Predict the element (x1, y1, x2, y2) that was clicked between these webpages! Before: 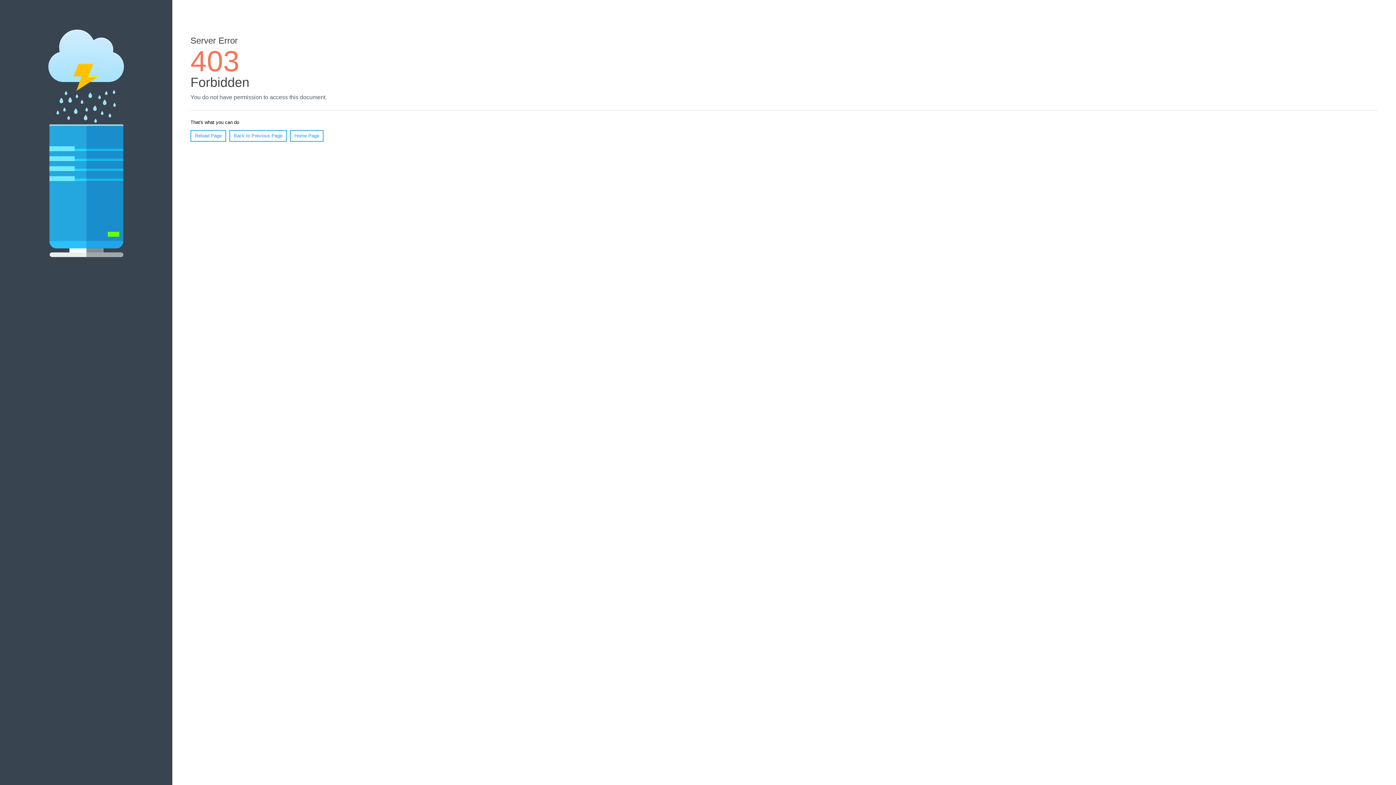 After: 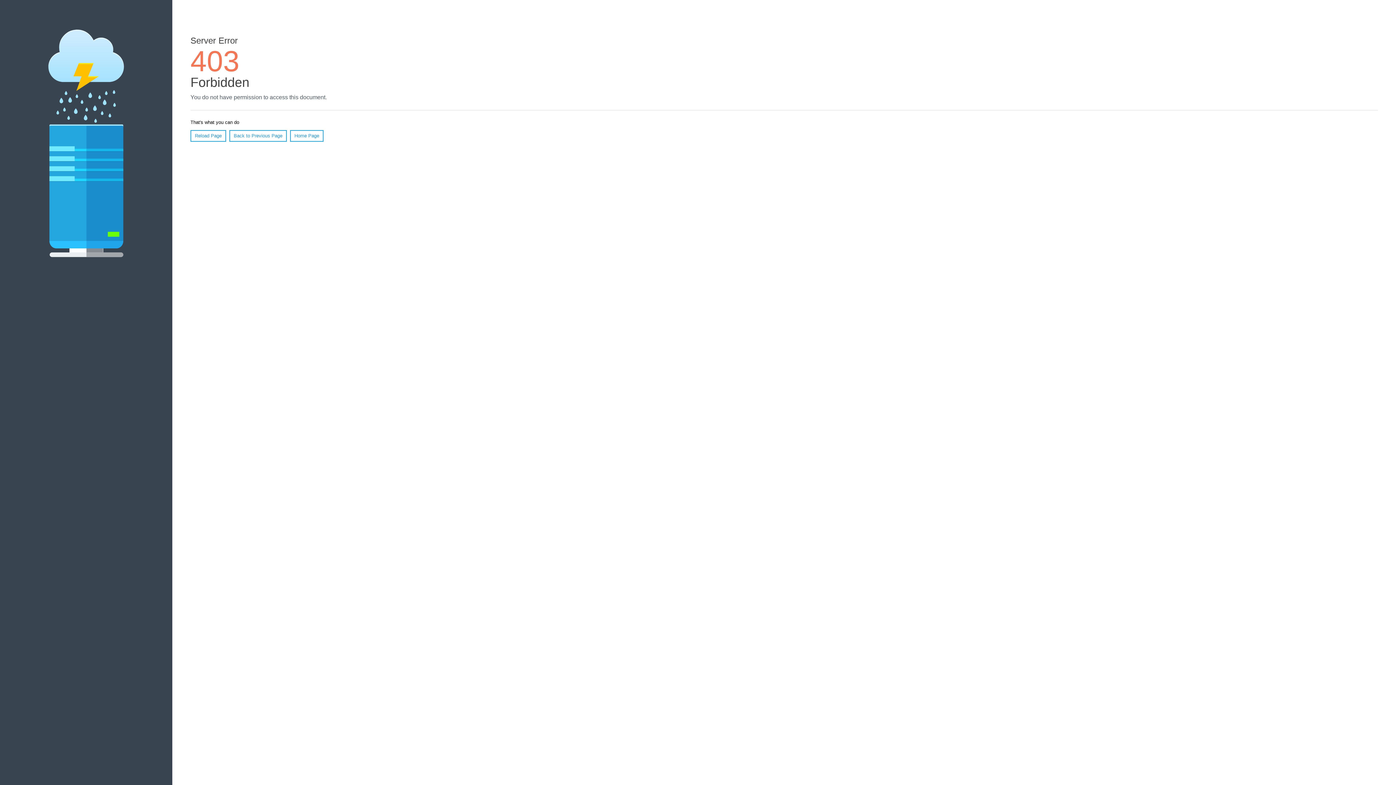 Action: label: Home Page bbox: (290, 130, 323, 141)